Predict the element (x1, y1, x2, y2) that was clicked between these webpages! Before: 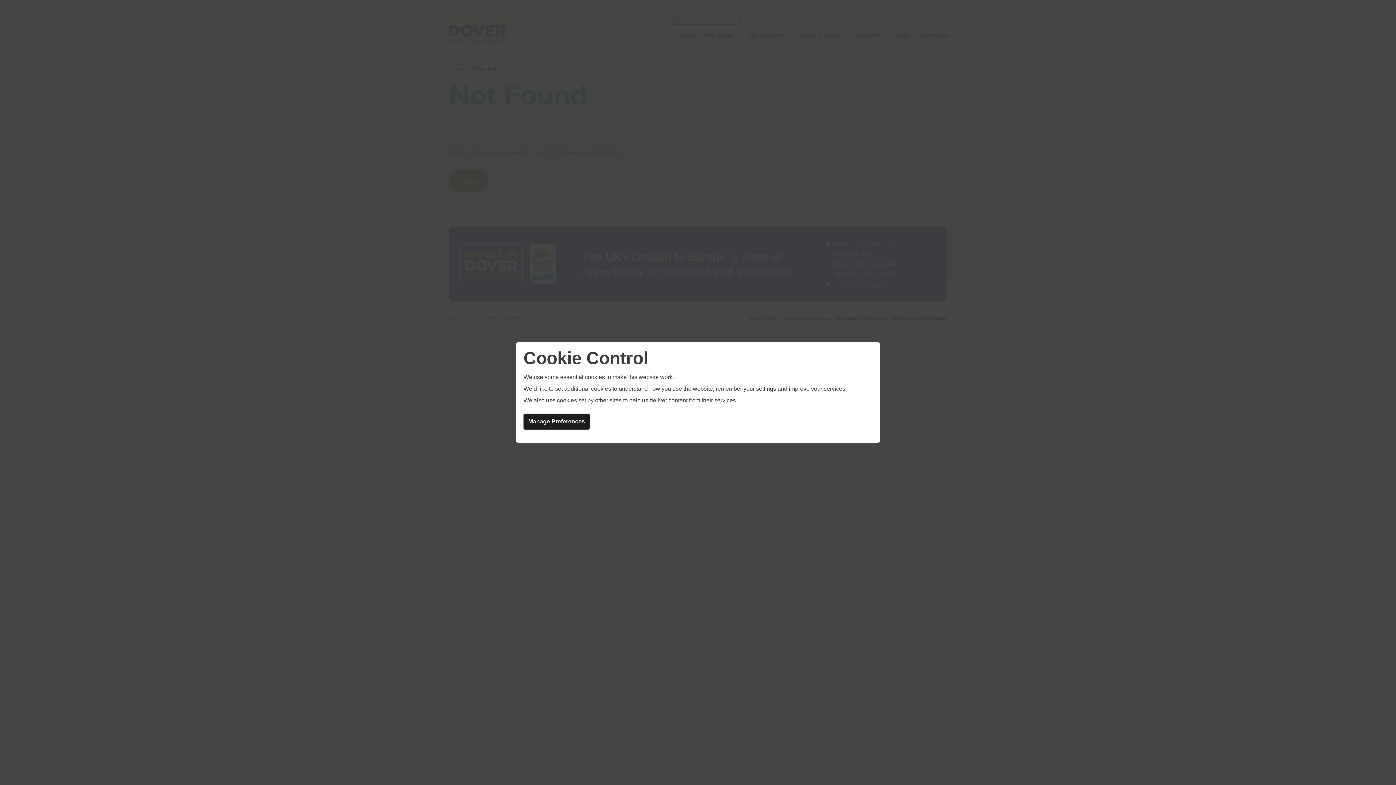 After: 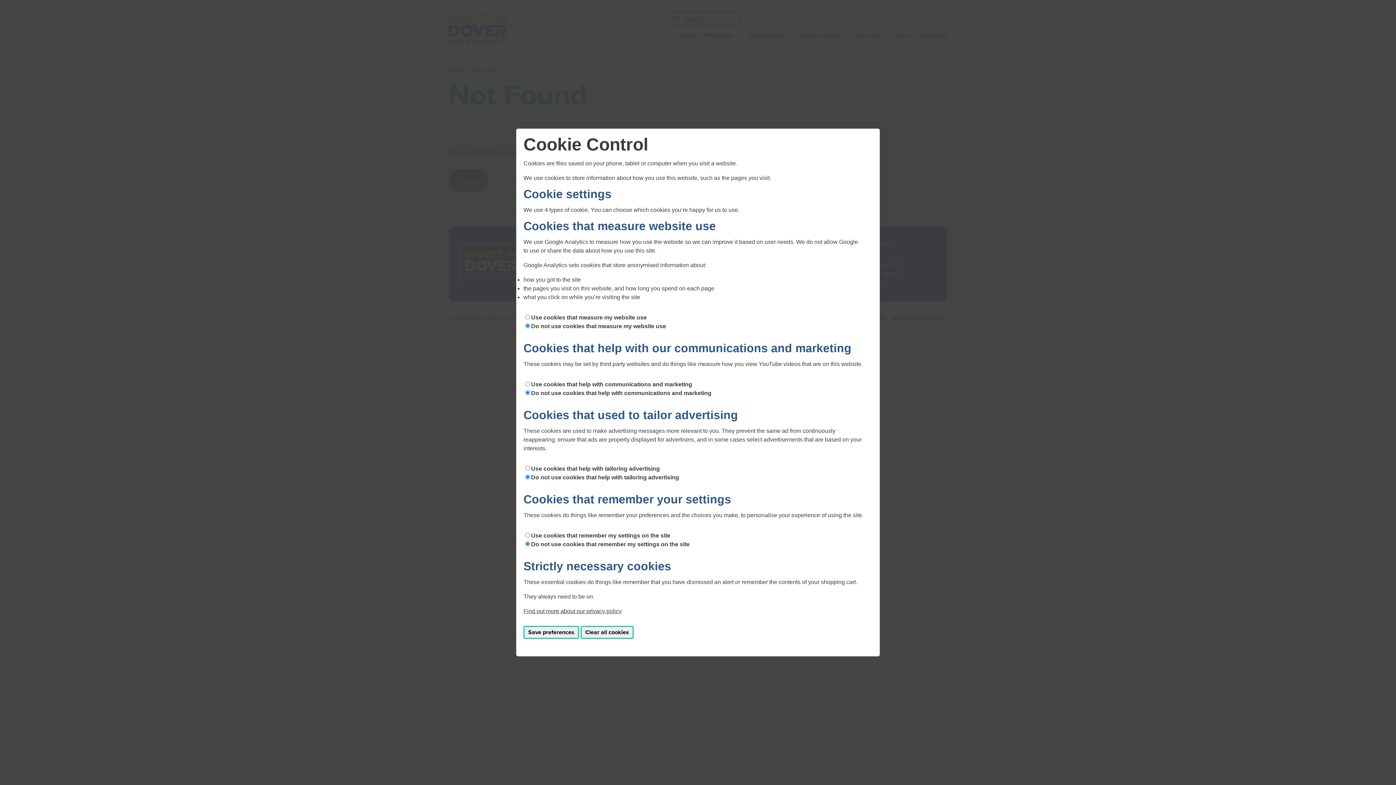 Action: label: Manage Preferences bbox: (523, 413, 589, 429)